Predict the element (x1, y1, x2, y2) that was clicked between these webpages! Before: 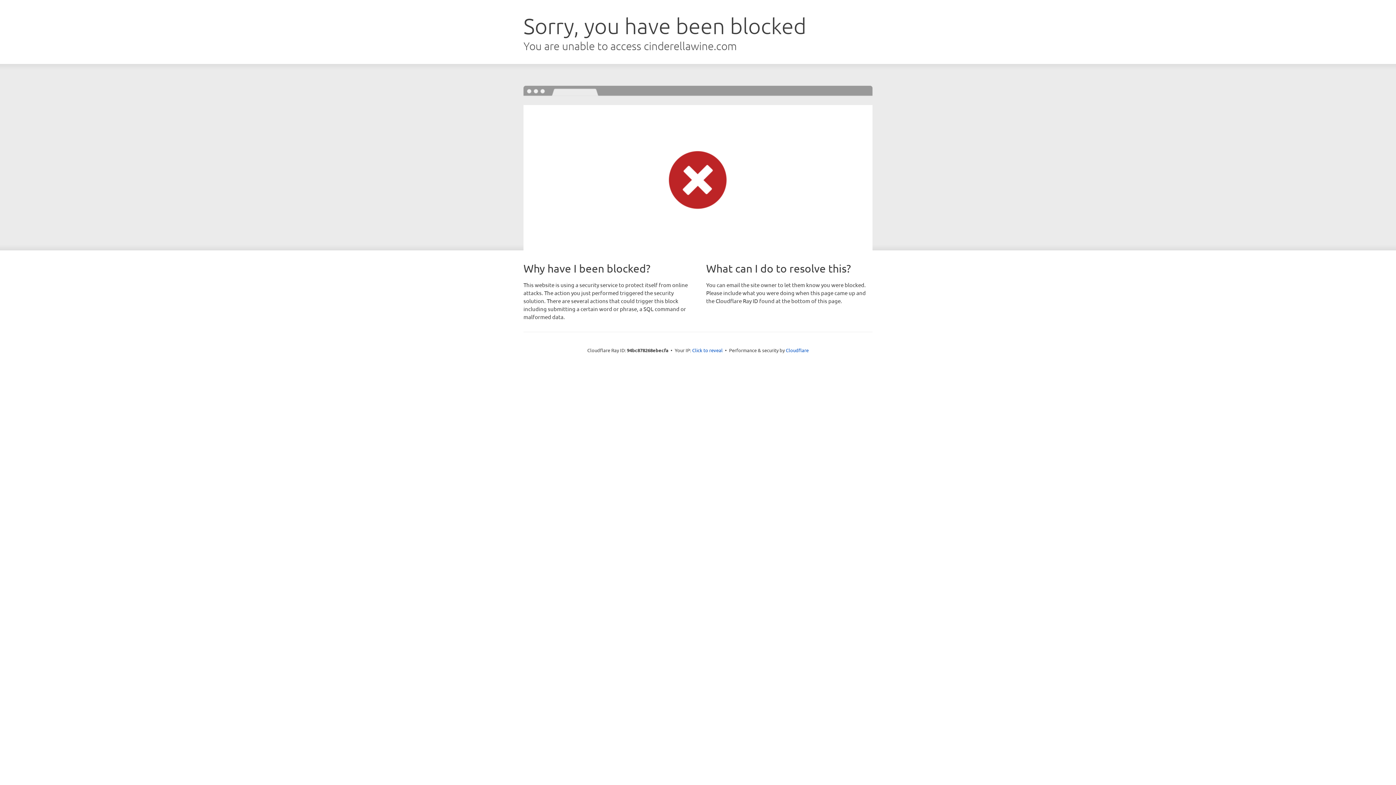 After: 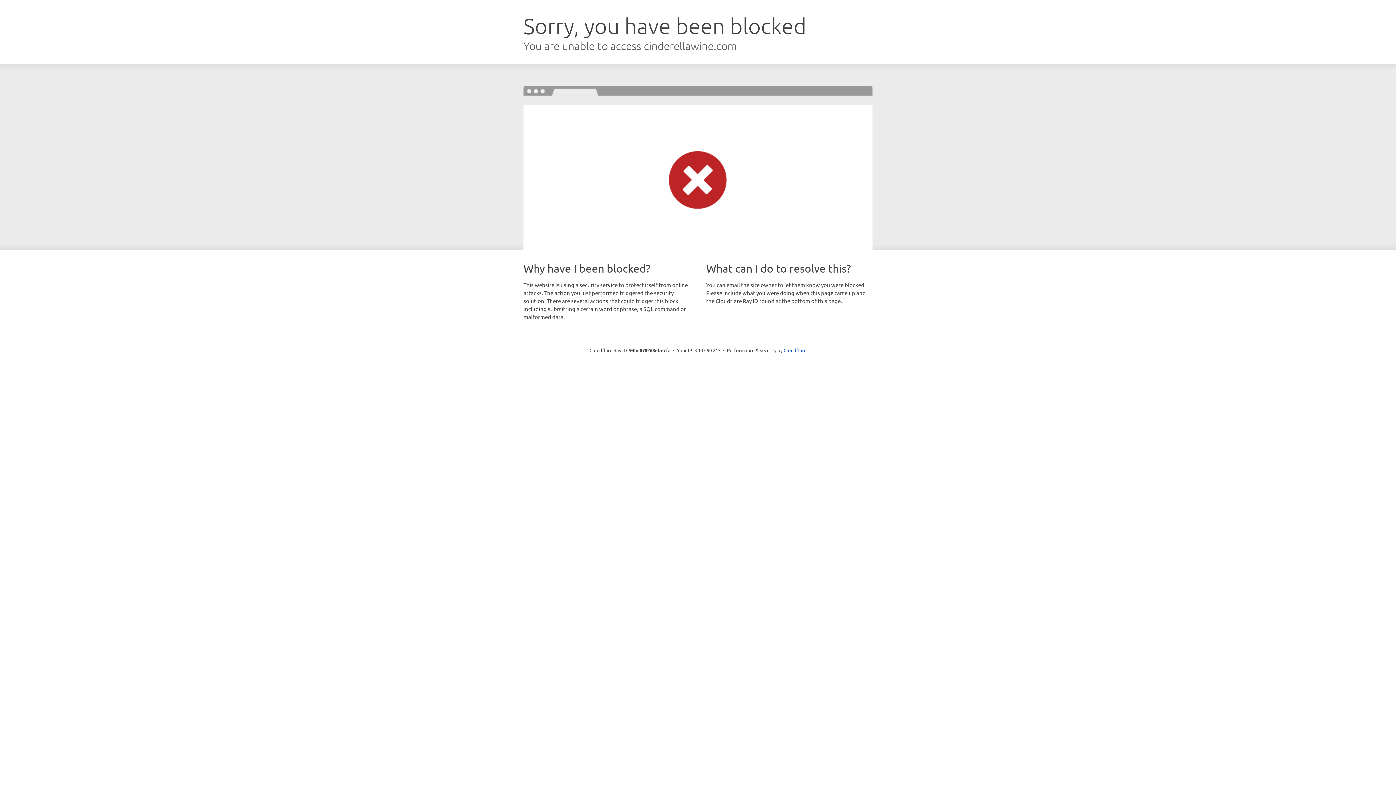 Action: label: Click to reveal bbox: (692, 346, 722, 353)